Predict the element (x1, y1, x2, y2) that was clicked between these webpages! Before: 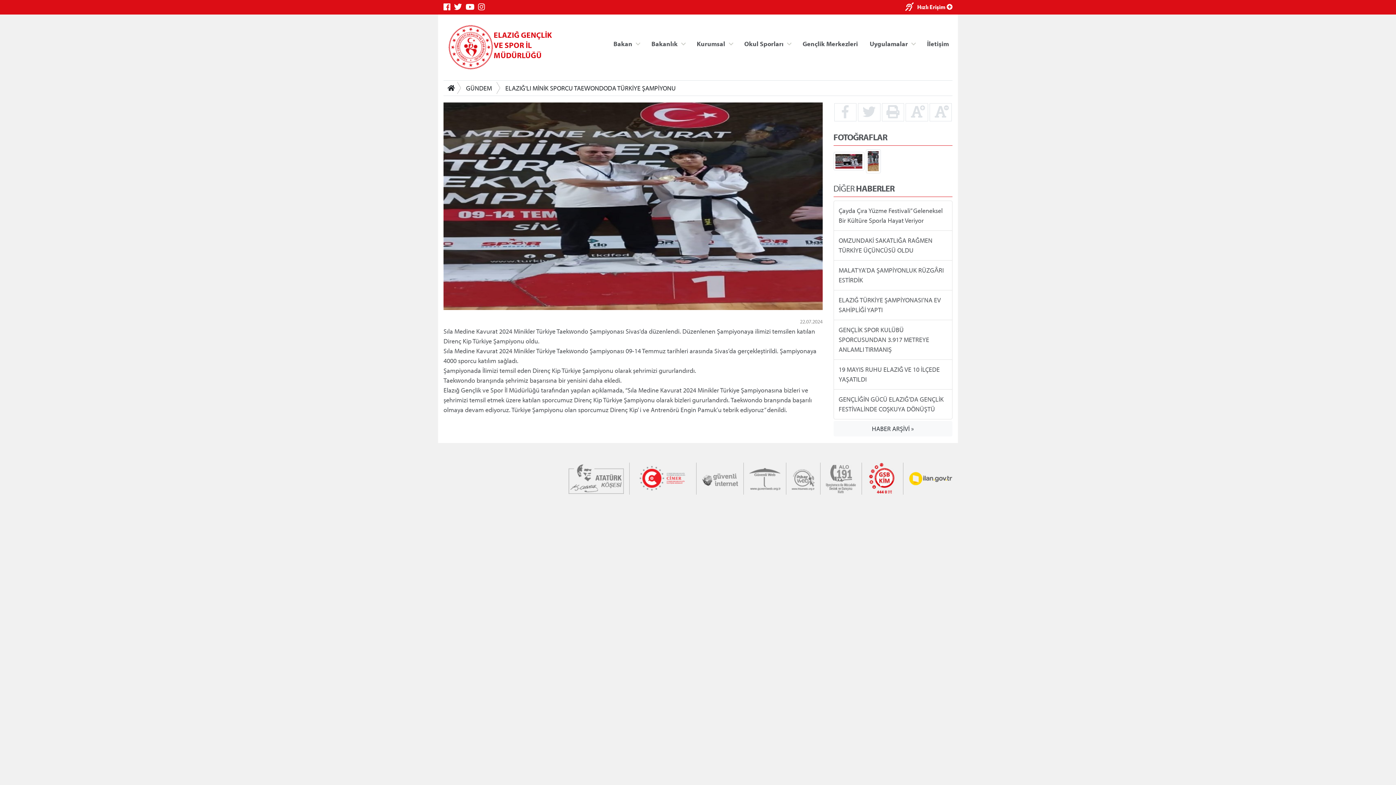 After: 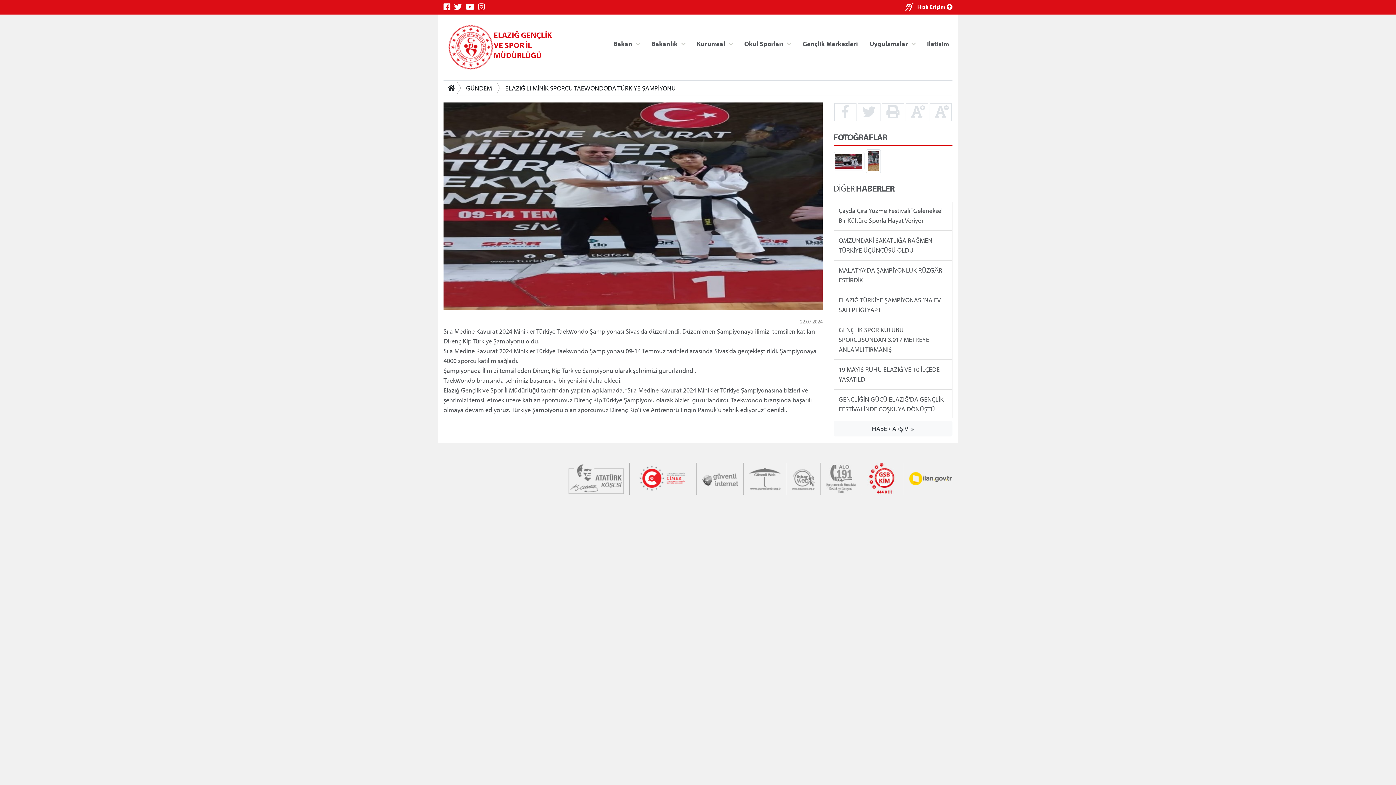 Action: bbox: (867, 473, 897, 481)